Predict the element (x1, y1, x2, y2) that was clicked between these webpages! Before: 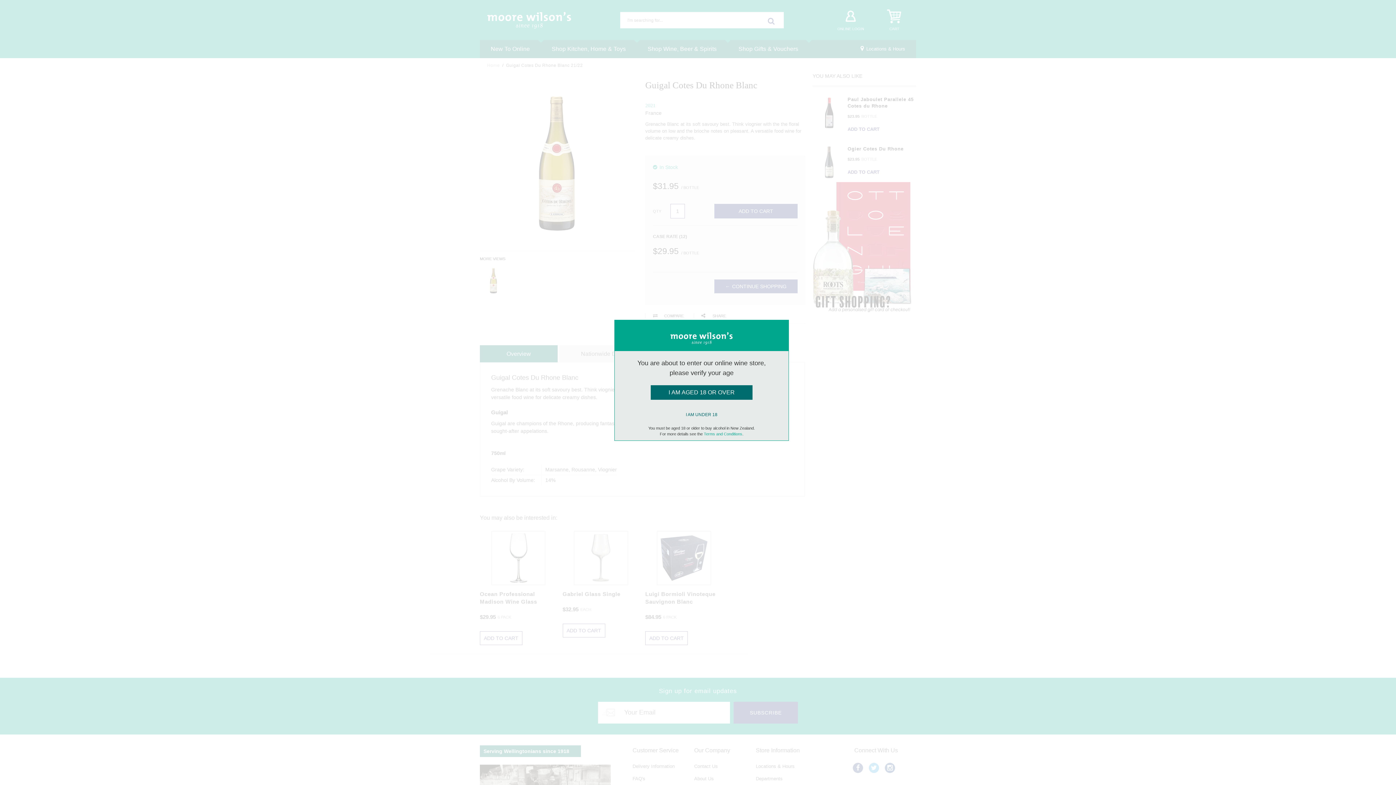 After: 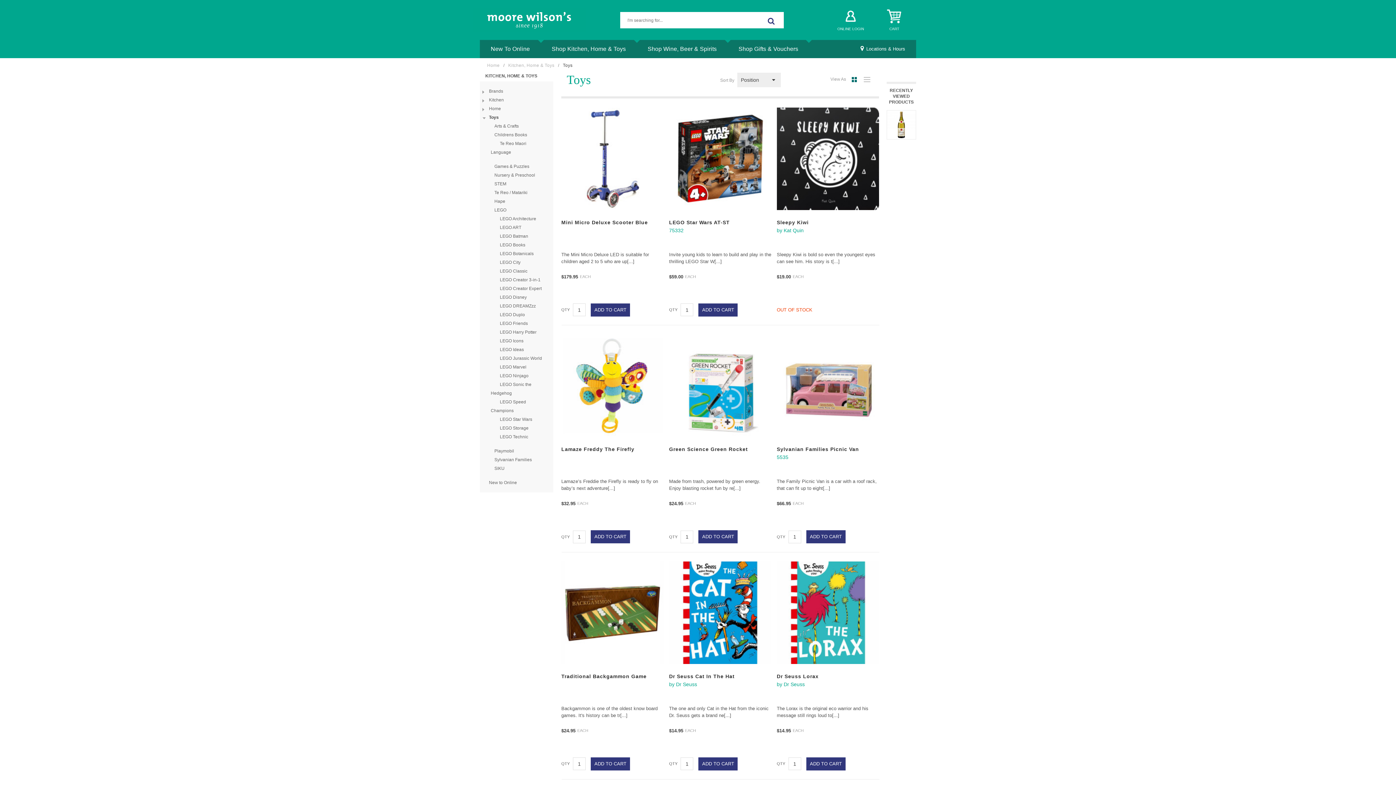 Action: label: I AM UNDER 18 bbox: (618, 408, 785, 418)